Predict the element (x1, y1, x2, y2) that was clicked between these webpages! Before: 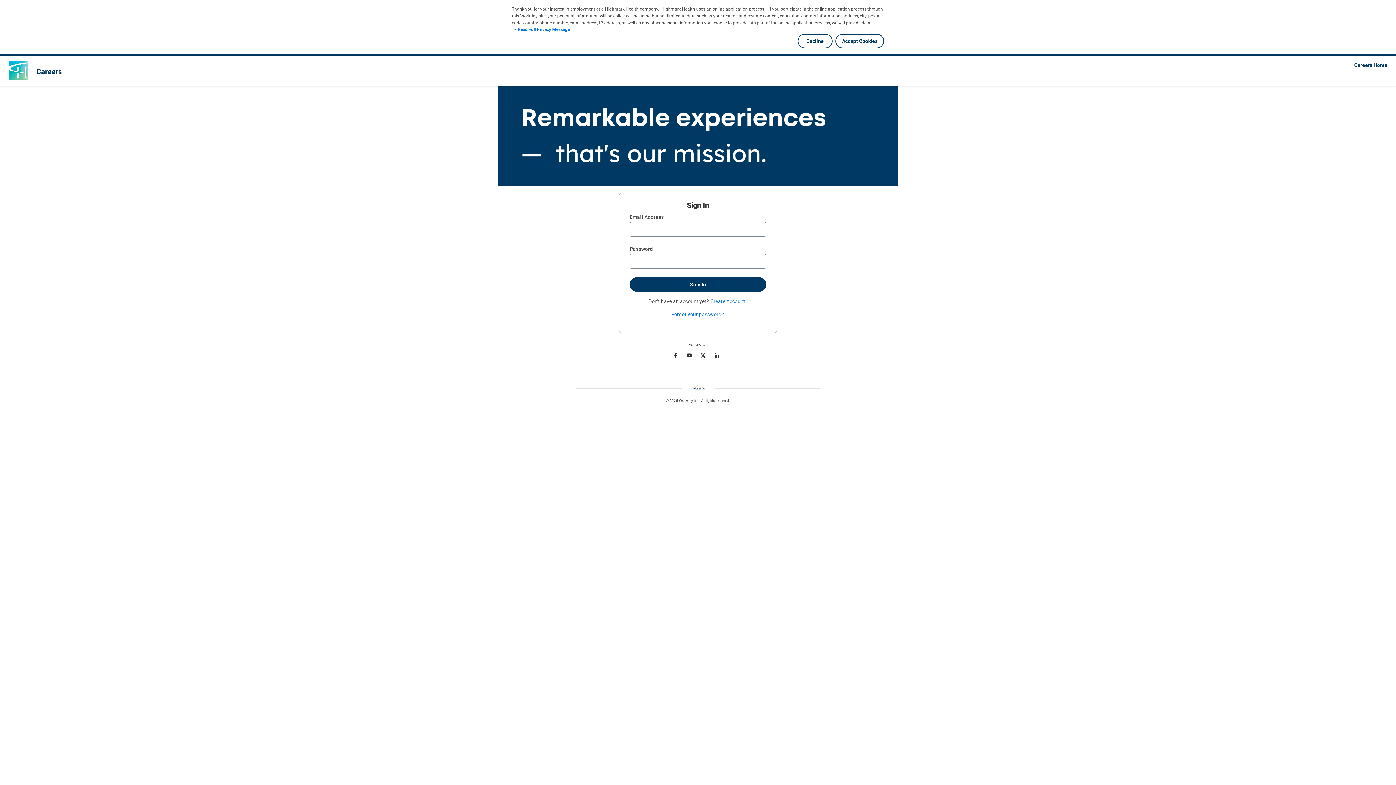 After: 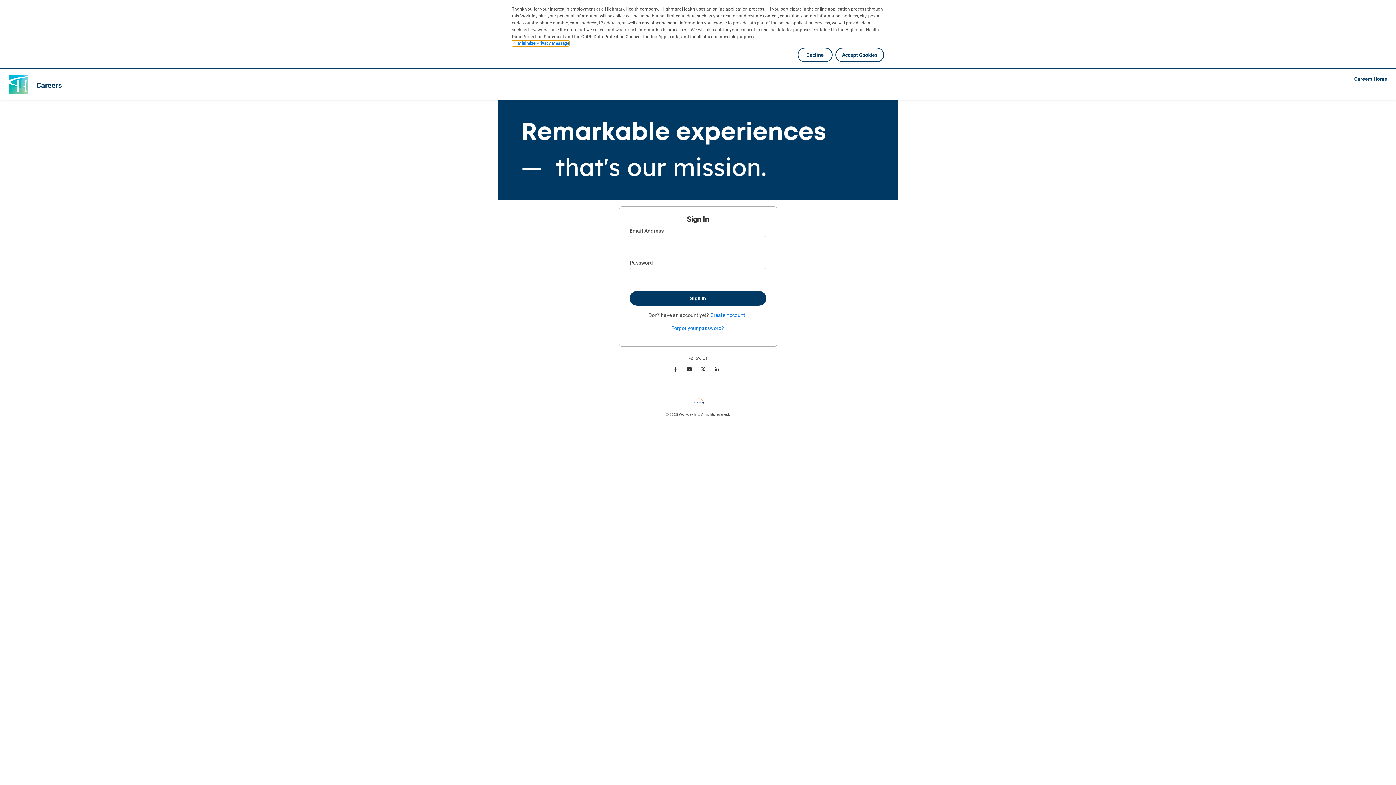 Action: label: Read Full Privacy Message bbox: (512, 26, 569, 32)